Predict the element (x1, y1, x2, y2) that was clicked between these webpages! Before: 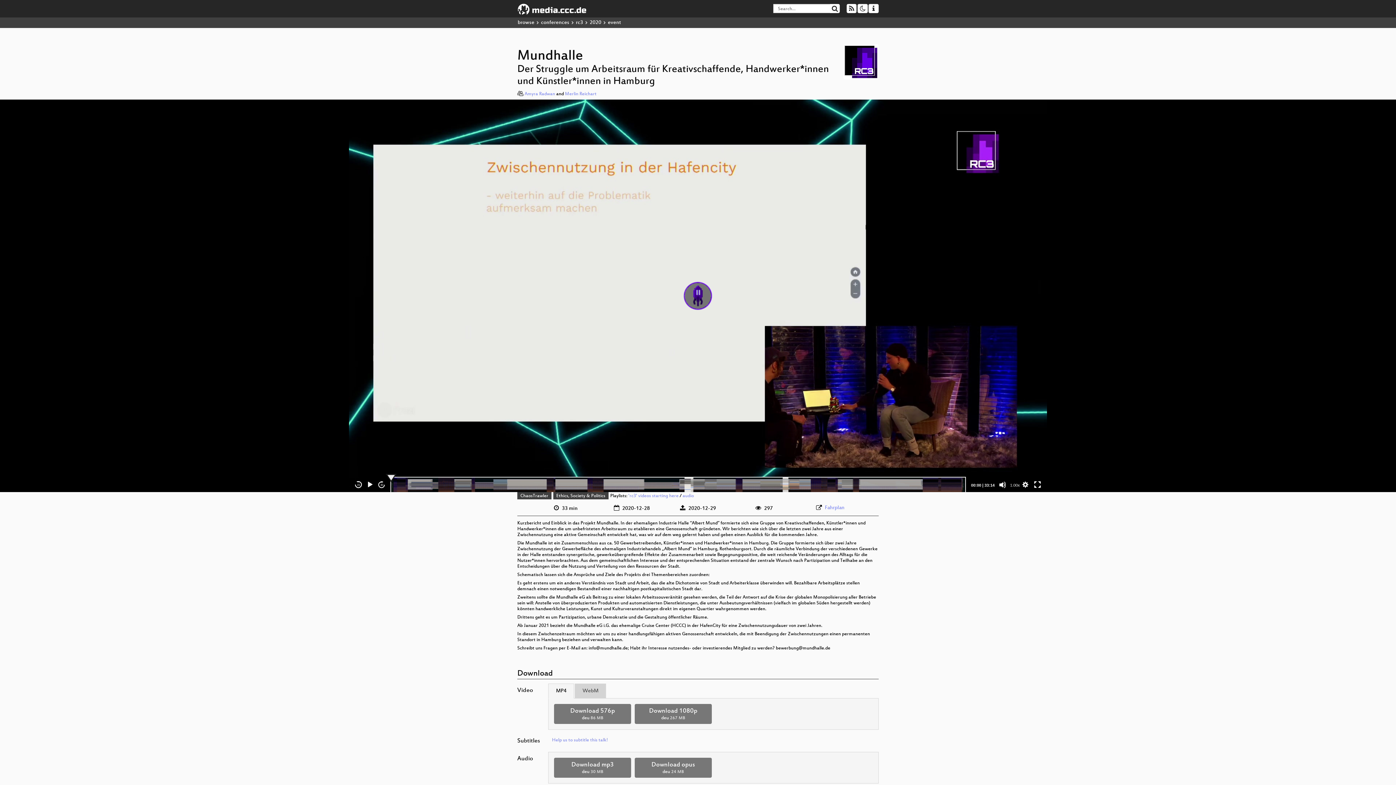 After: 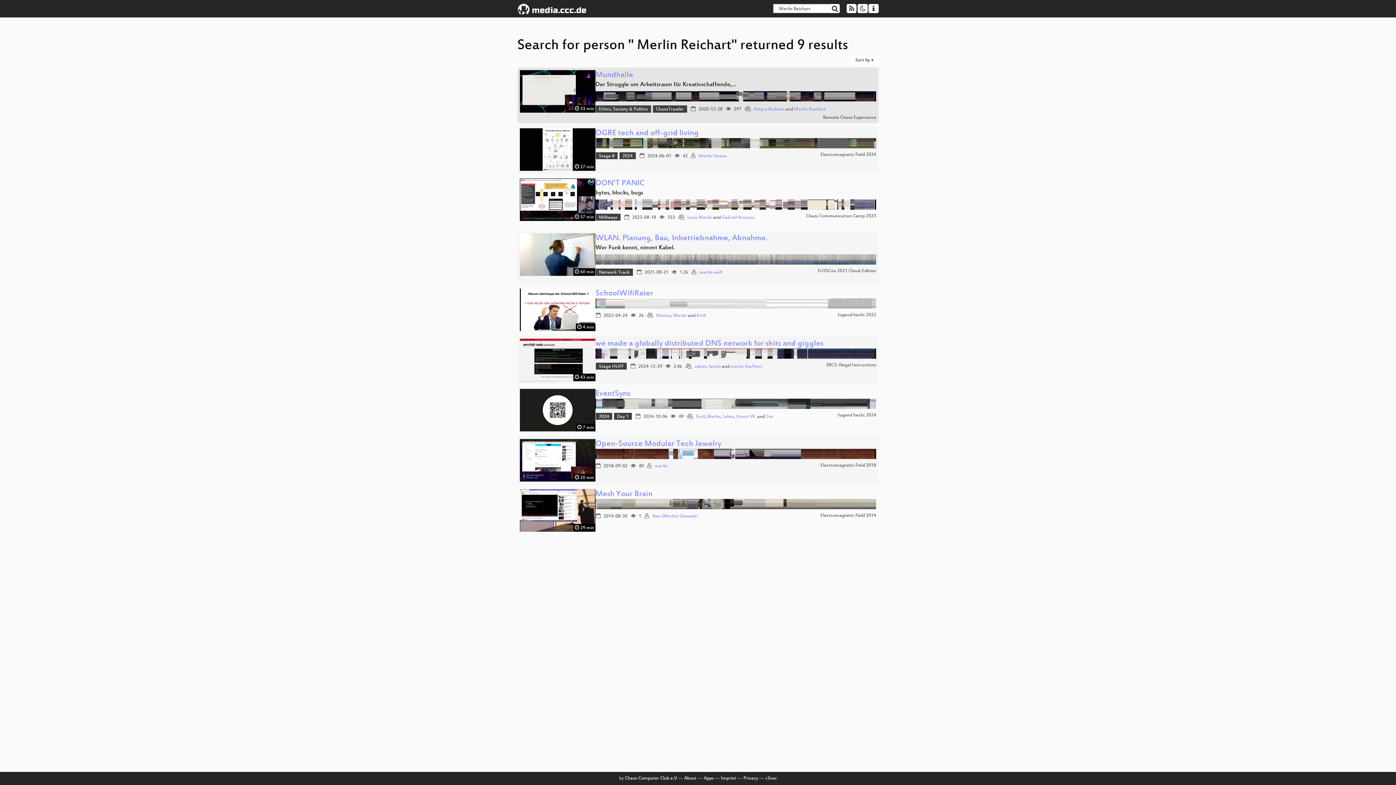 Action: bbox: (565, 91, 596, 96) label: Merlin Reichart